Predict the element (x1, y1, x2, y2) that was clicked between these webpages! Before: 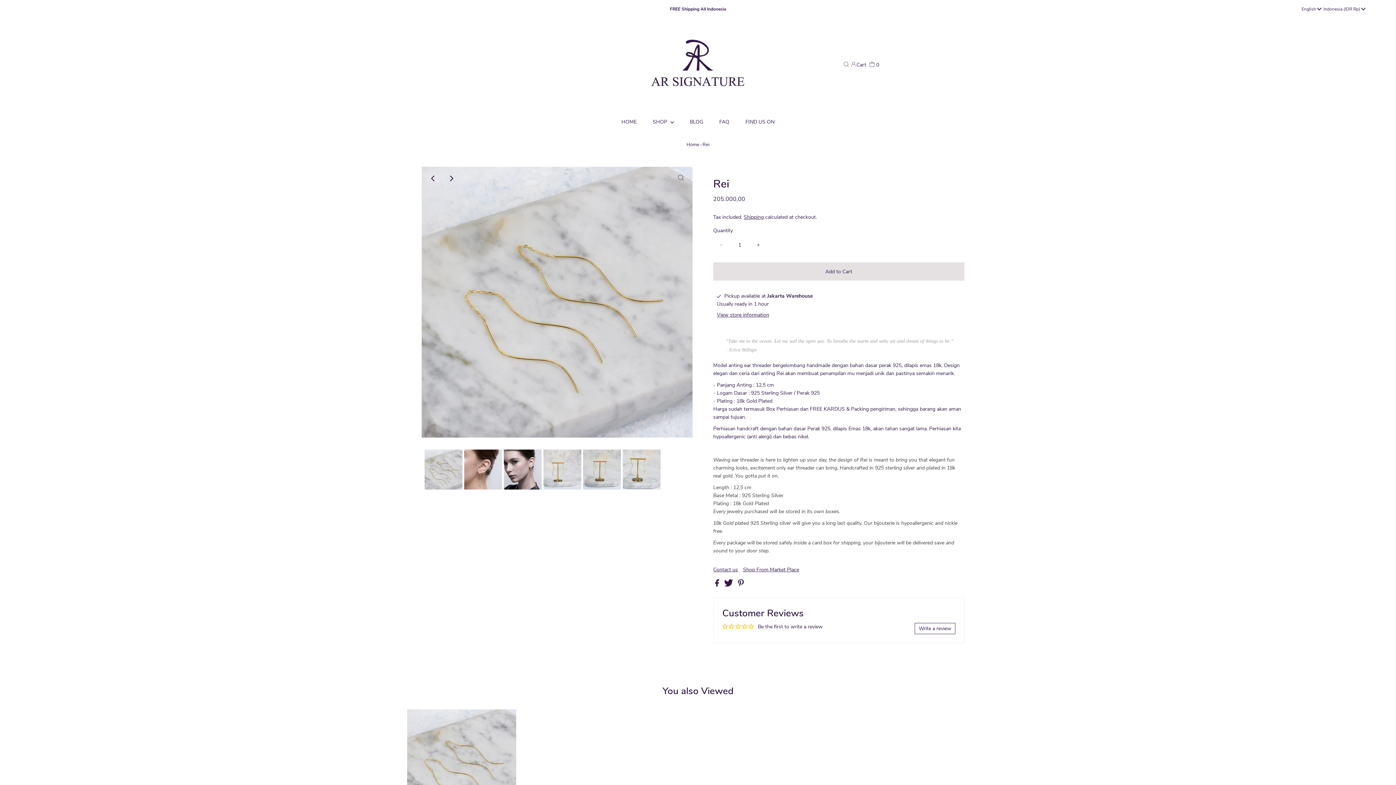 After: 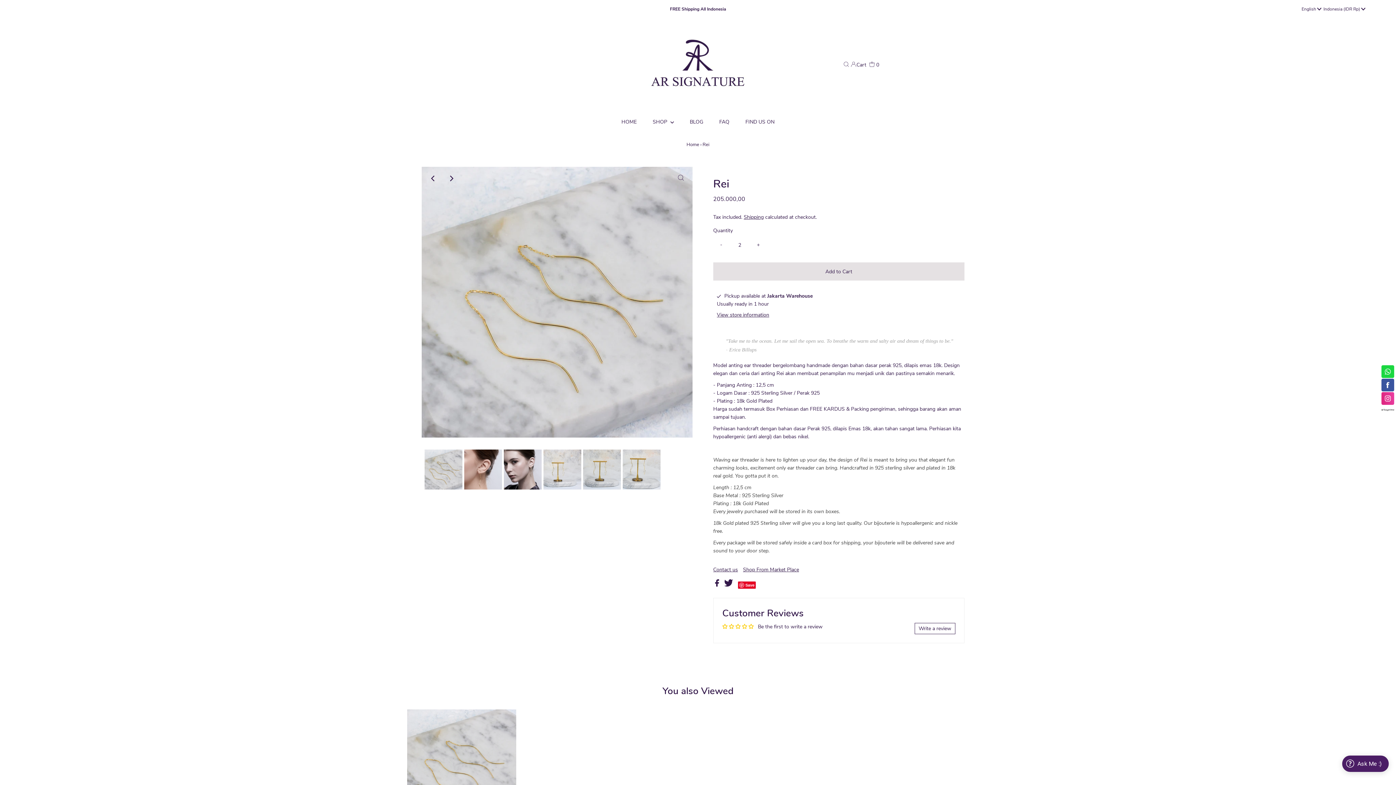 Action: bbox: (750, 236, 766, 253) label: +